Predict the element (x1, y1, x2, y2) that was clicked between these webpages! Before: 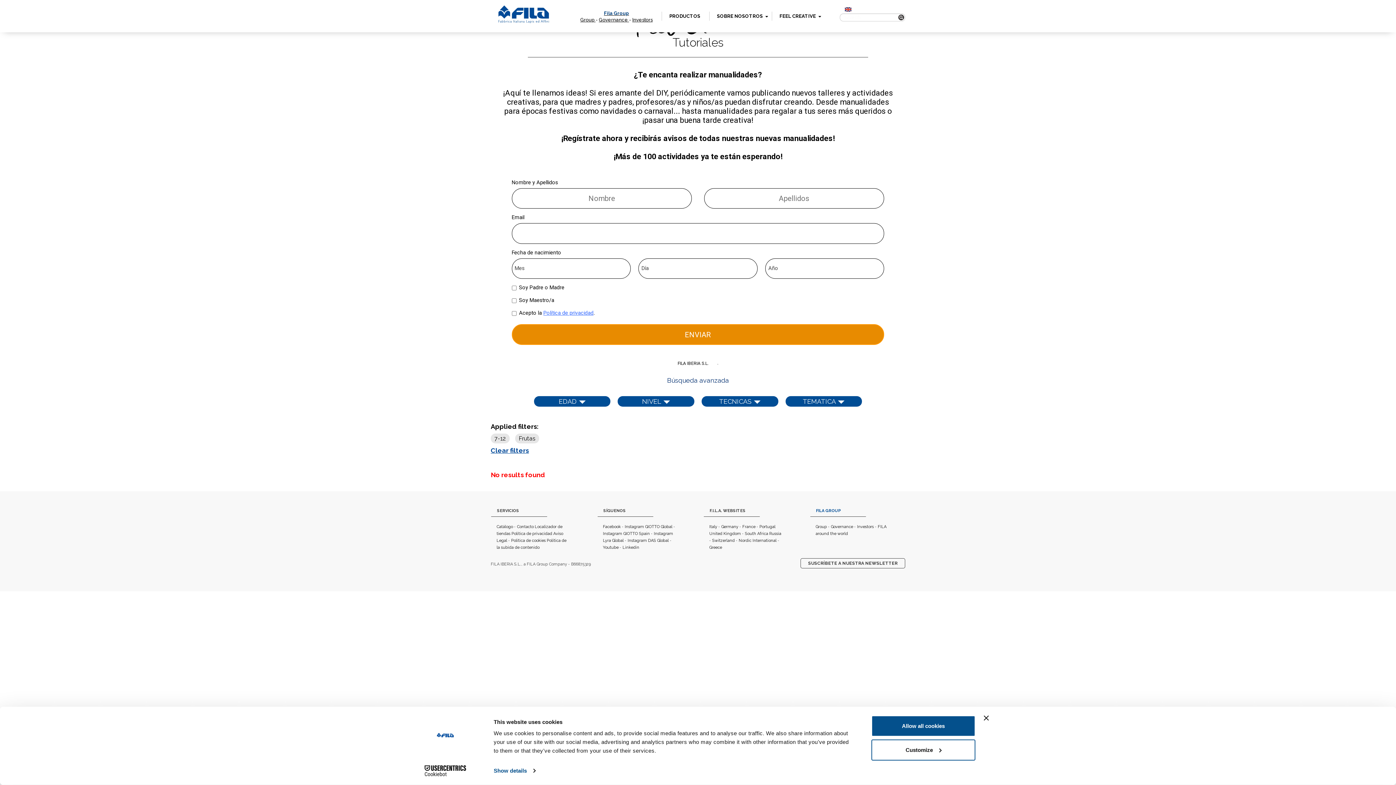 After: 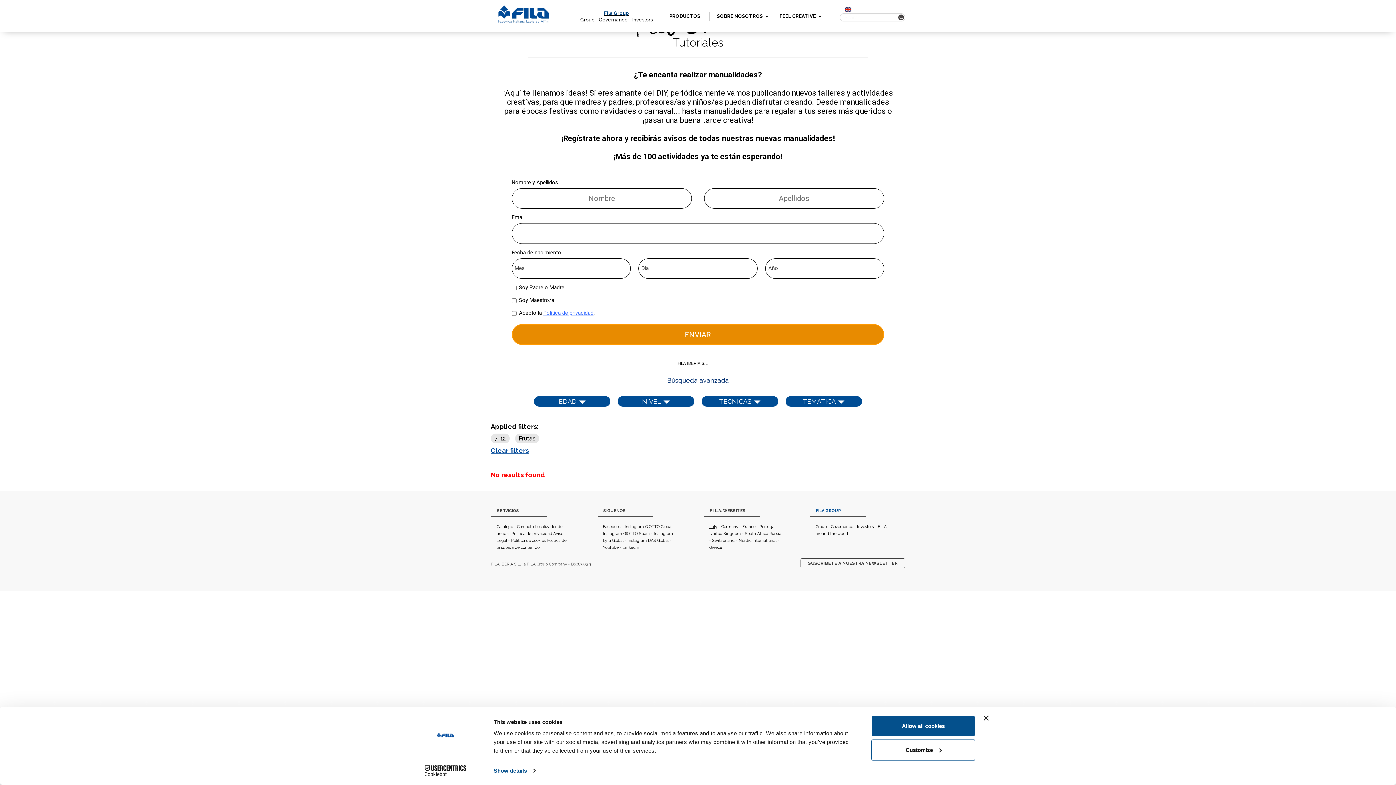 Action: label: Italy bbox: (709, 524, 717, 529)